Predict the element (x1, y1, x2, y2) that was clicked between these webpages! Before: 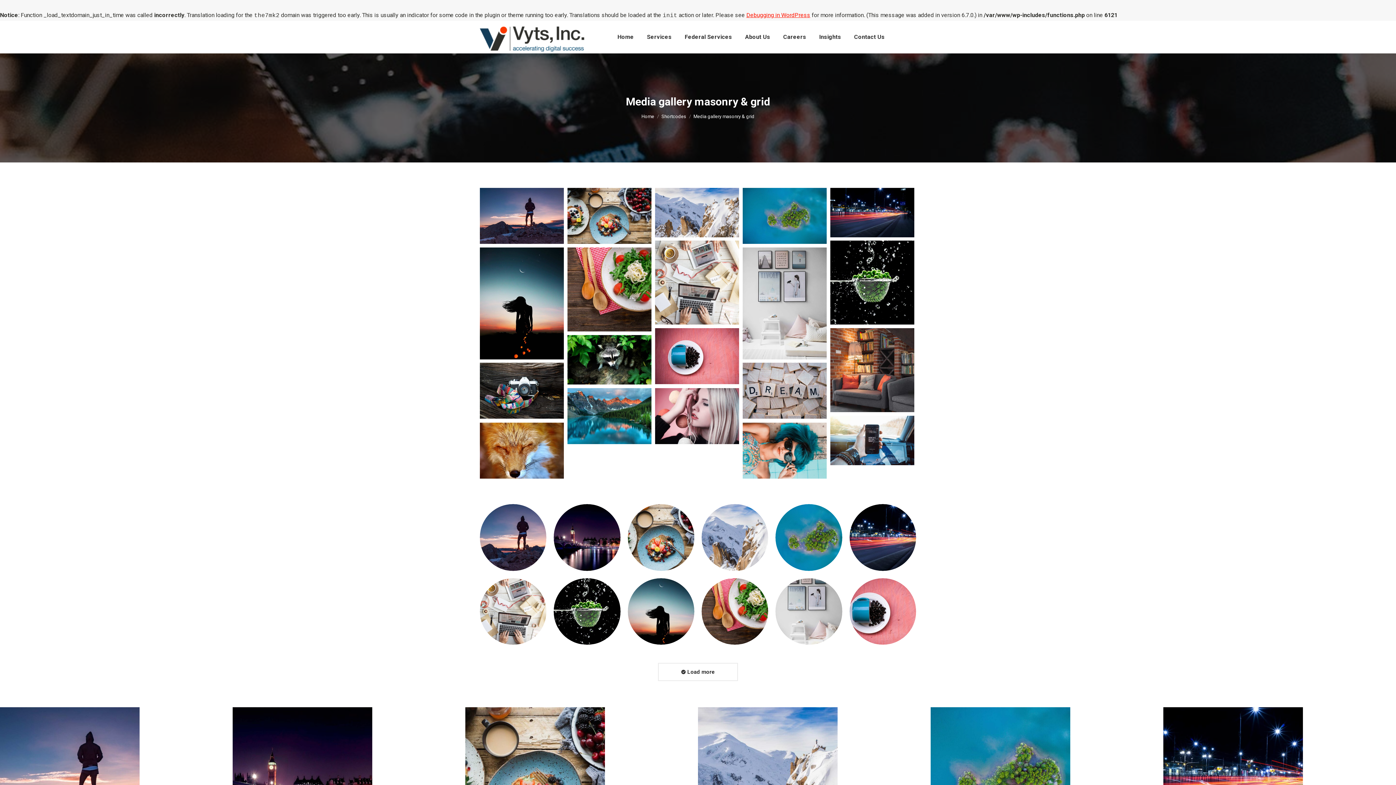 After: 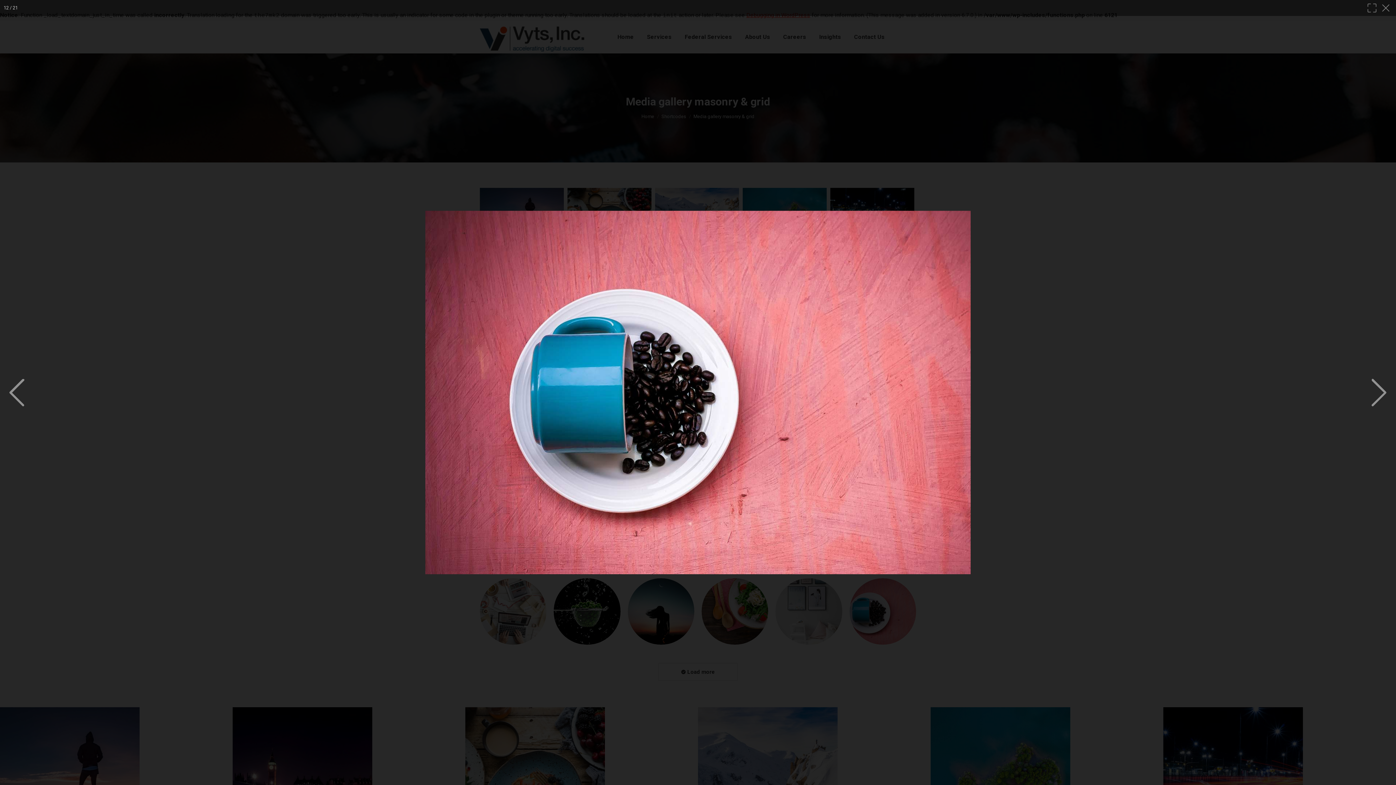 Action: bbox: (849, 578, 916, 645)